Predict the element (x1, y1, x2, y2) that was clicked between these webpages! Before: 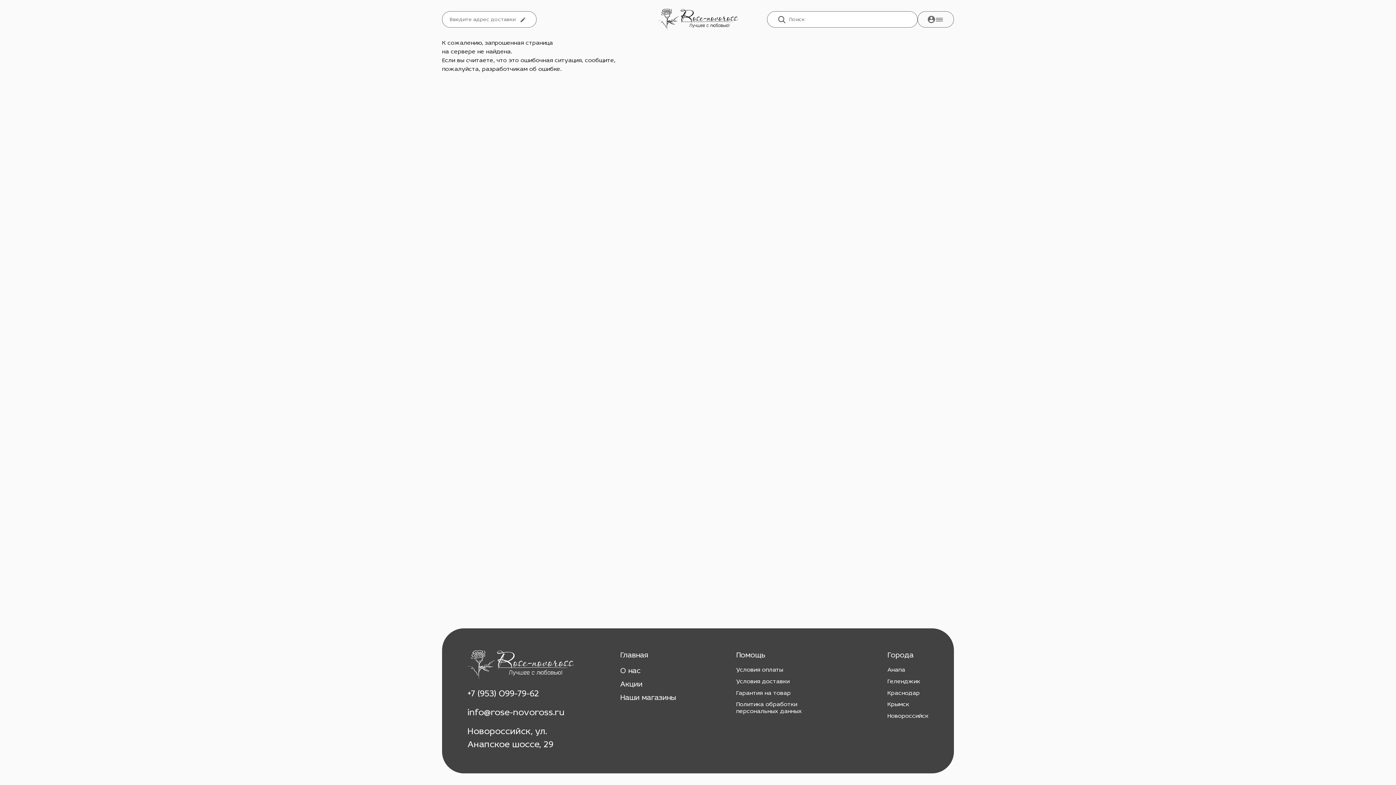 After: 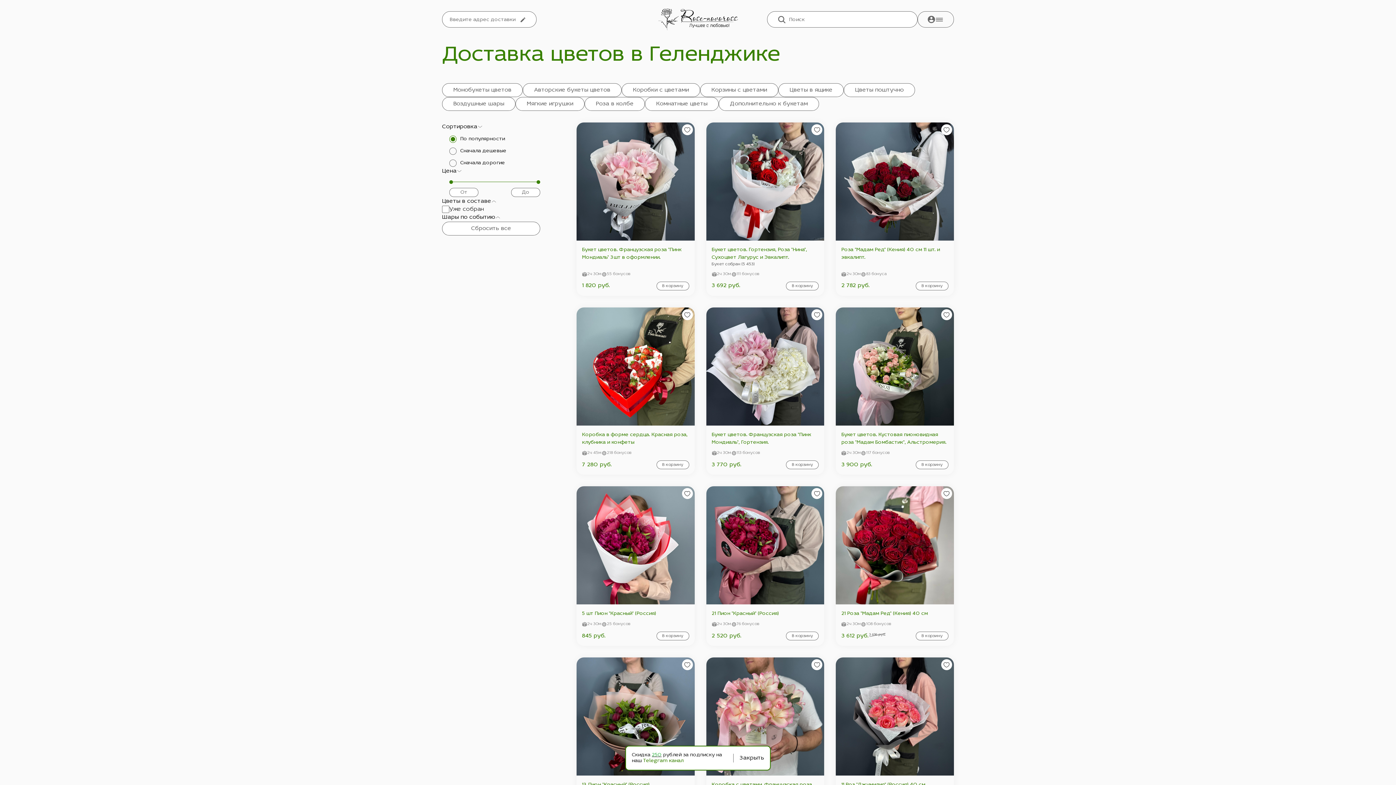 Action: label: Геленджик bbox: (887, 679, 920, 685)